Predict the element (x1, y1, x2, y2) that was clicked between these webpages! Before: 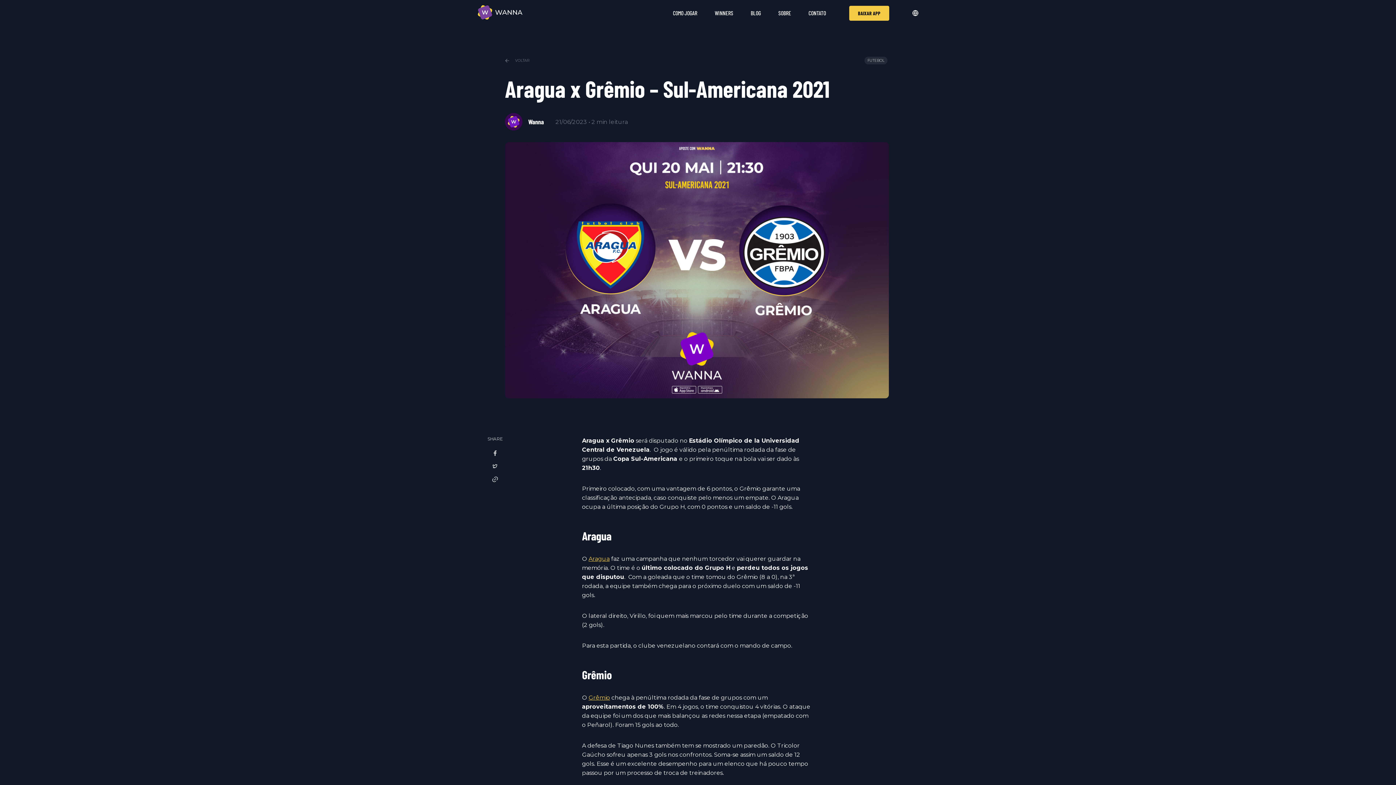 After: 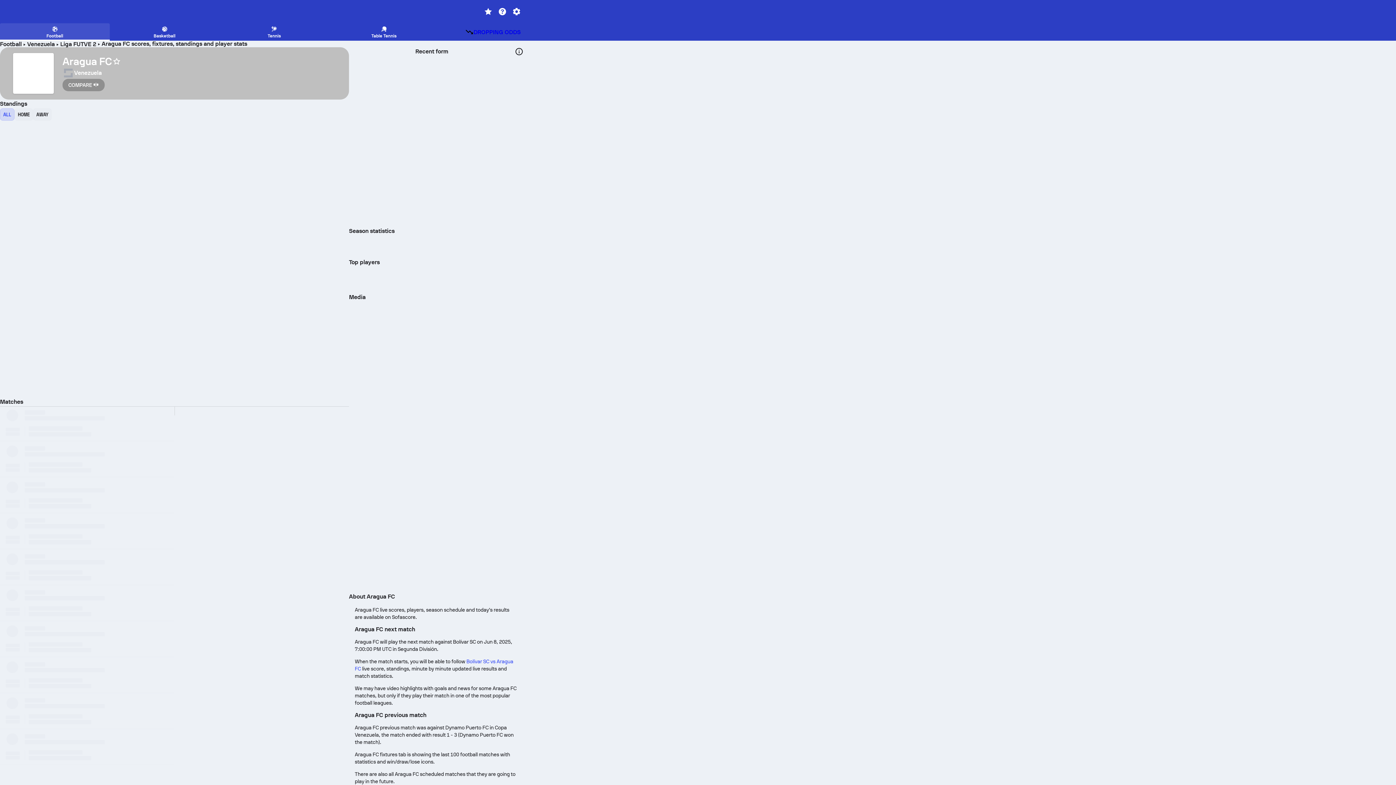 Action: label: Aragua bbox: (588, 555, 609, 562)